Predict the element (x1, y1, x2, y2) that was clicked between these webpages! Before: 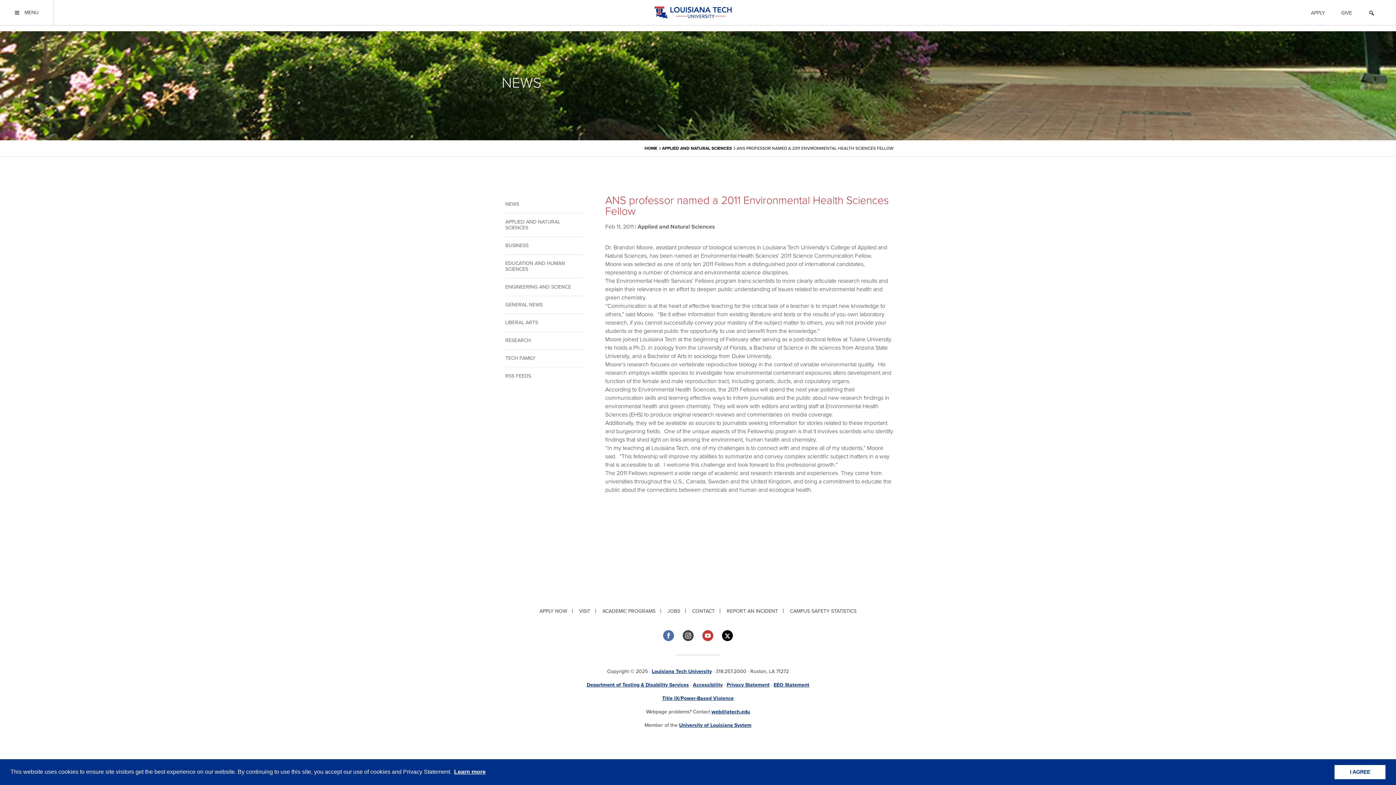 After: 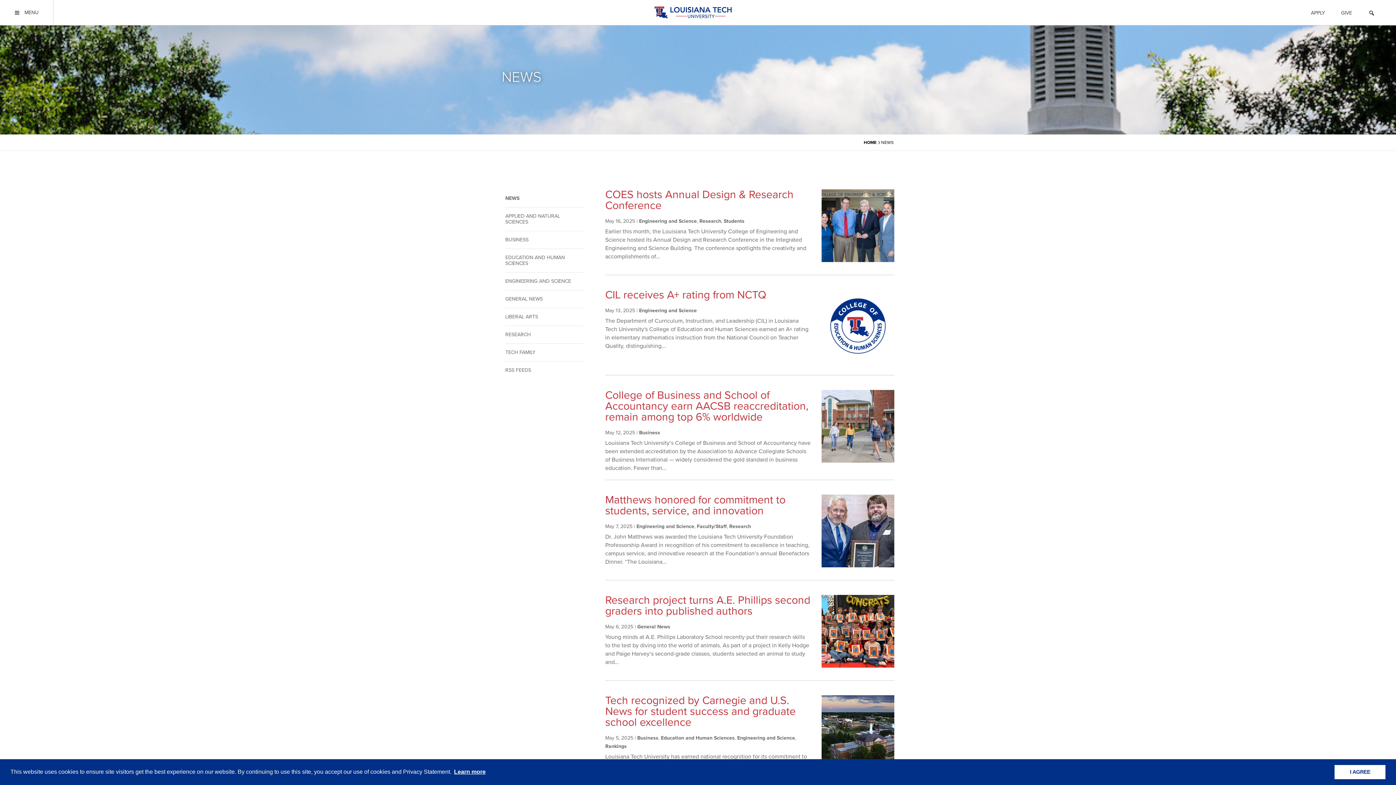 Action: bbox: (505, 195, 583, 213) label: NEWS